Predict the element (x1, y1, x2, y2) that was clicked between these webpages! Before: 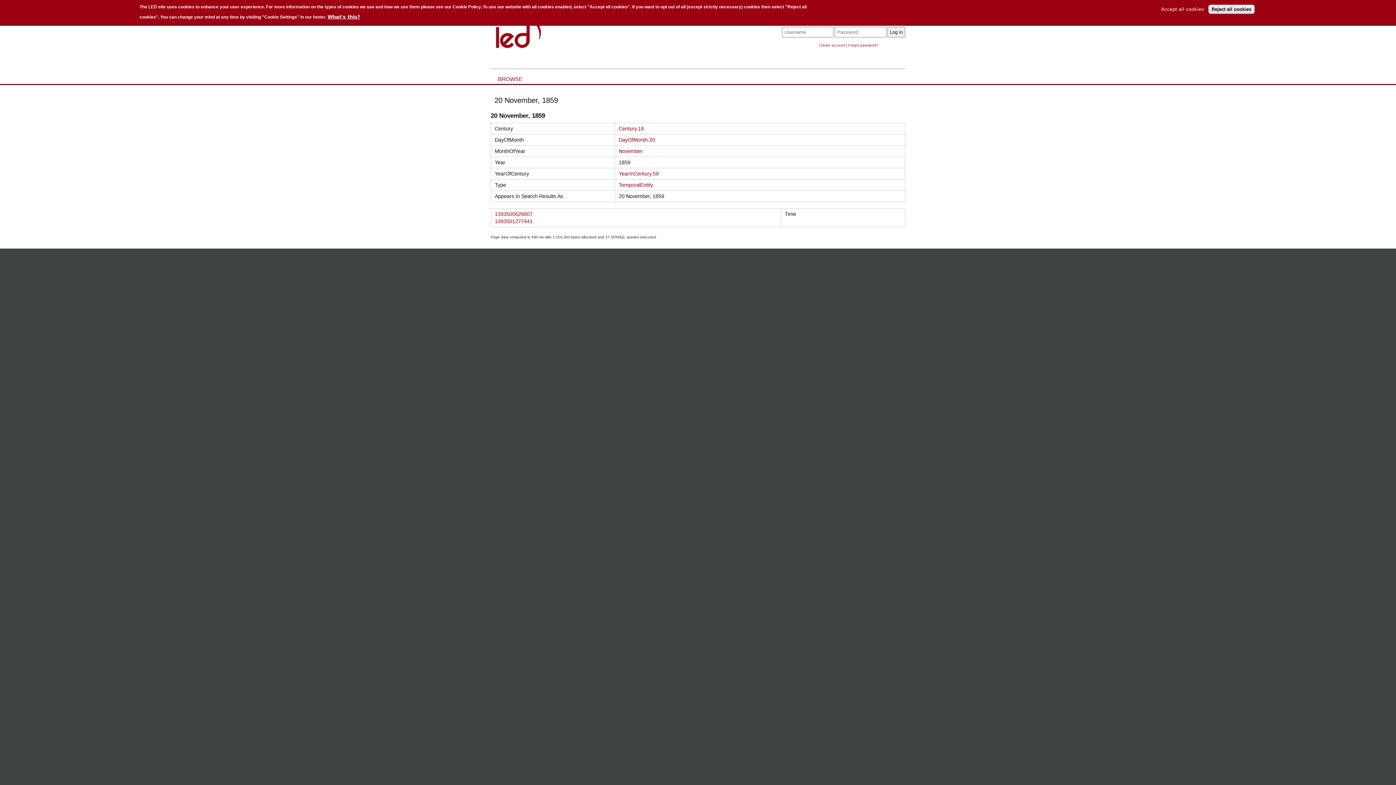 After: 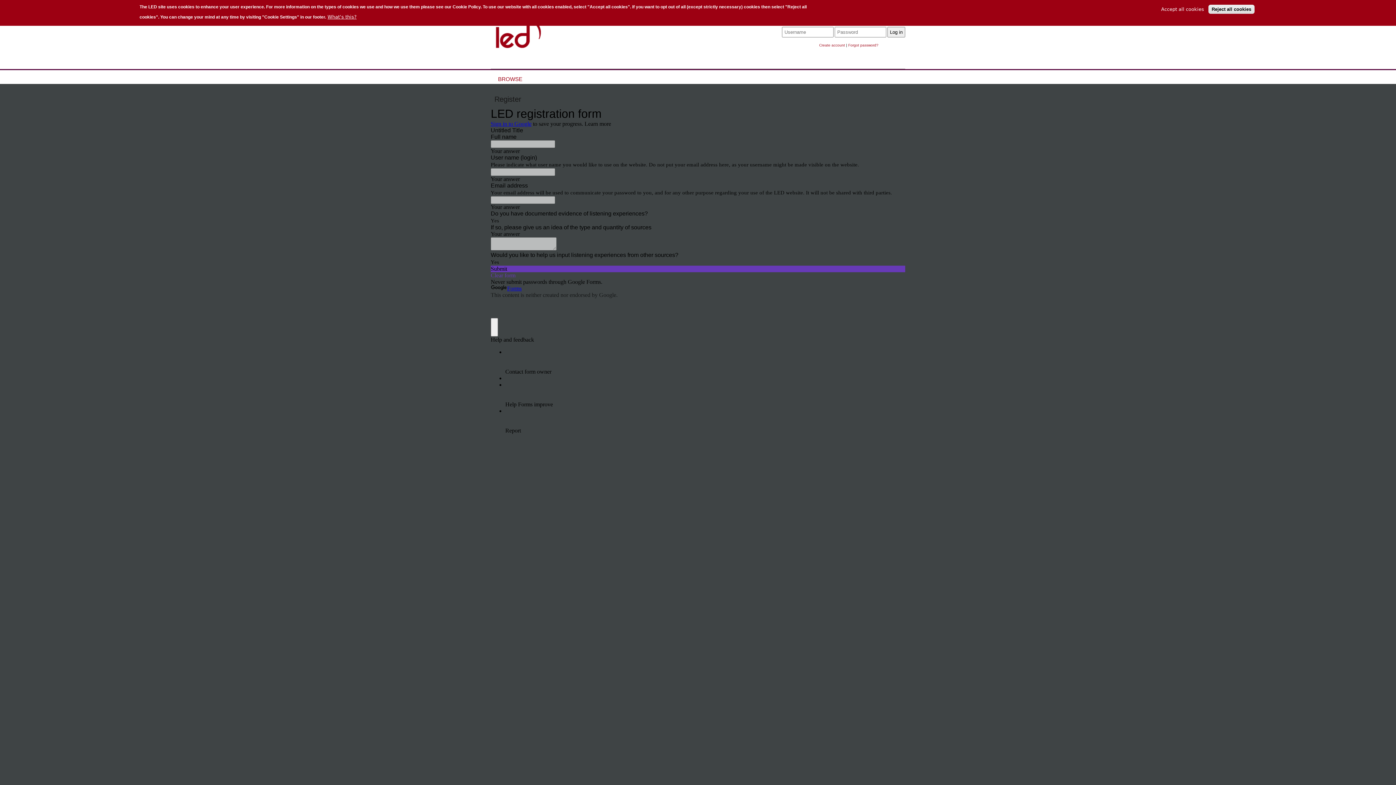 Action: bbox: (819, 43, 845, 47) label: Create account